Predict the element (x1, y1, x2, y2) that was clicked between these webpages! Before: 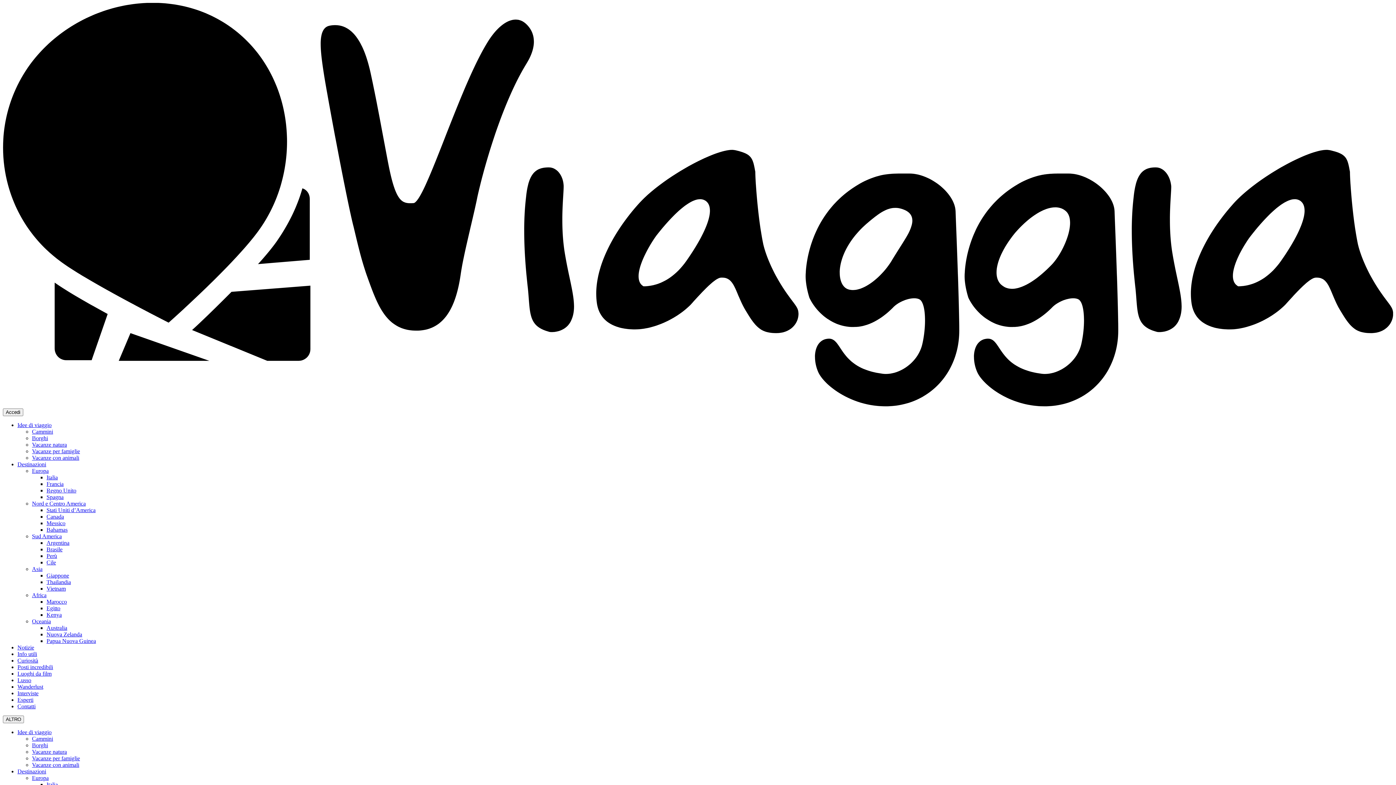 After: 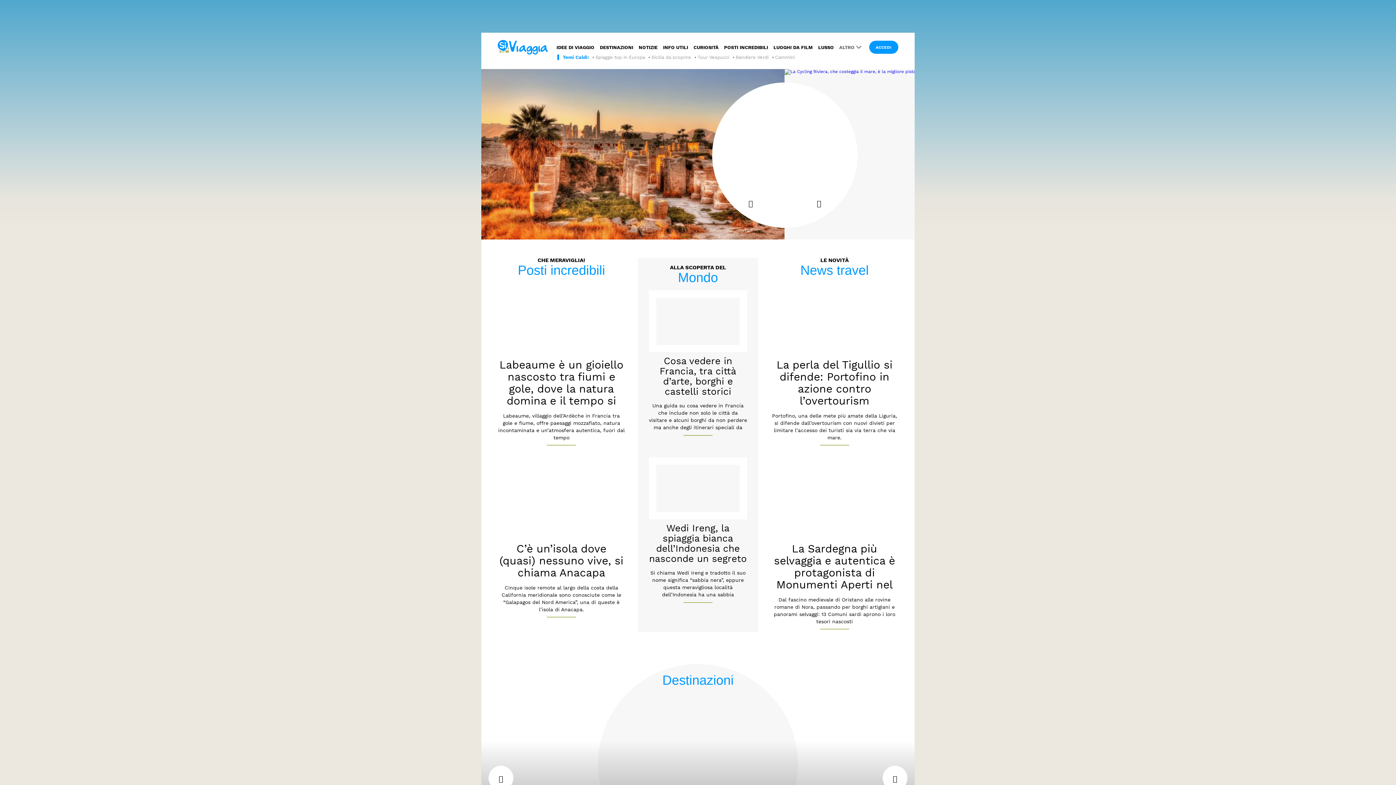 Action: bbox: (2, 402, 1393, 408)